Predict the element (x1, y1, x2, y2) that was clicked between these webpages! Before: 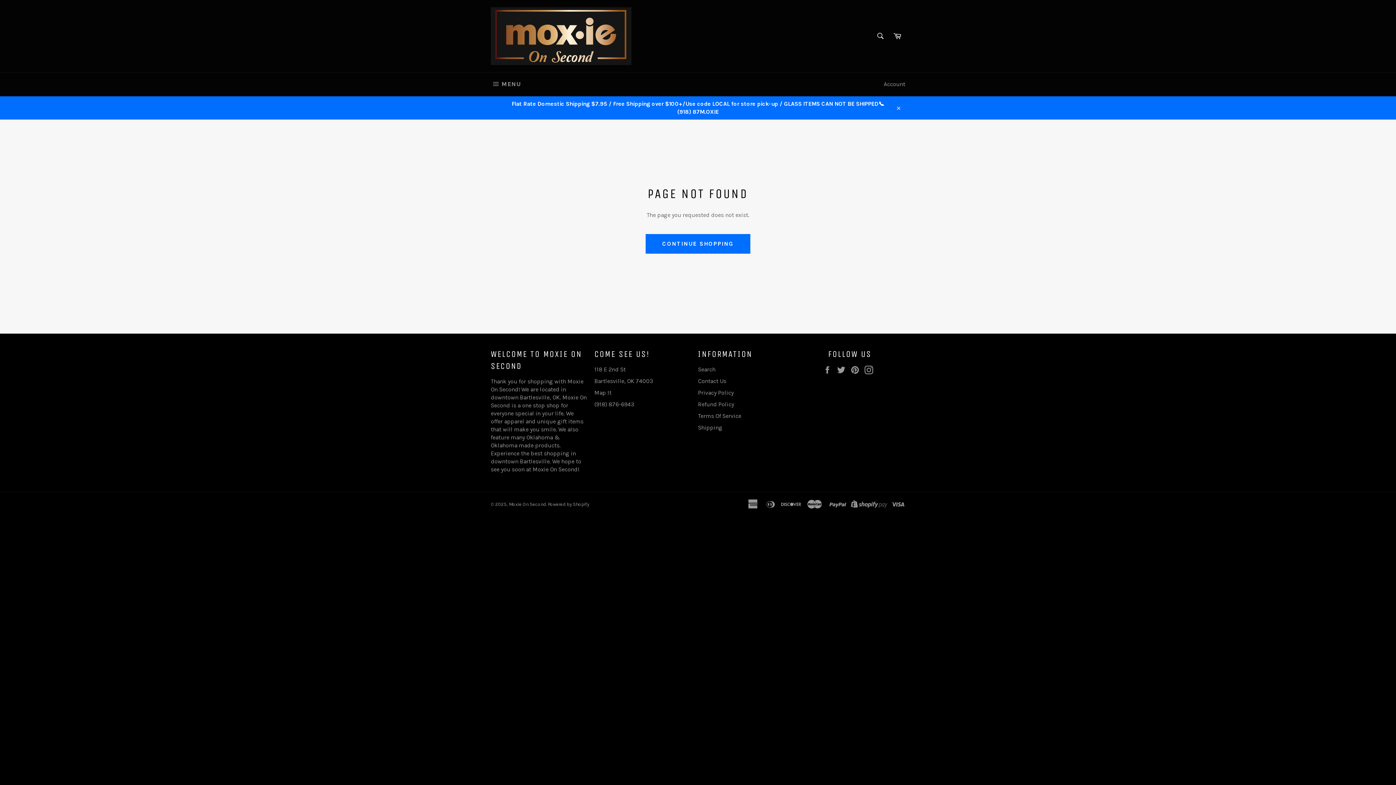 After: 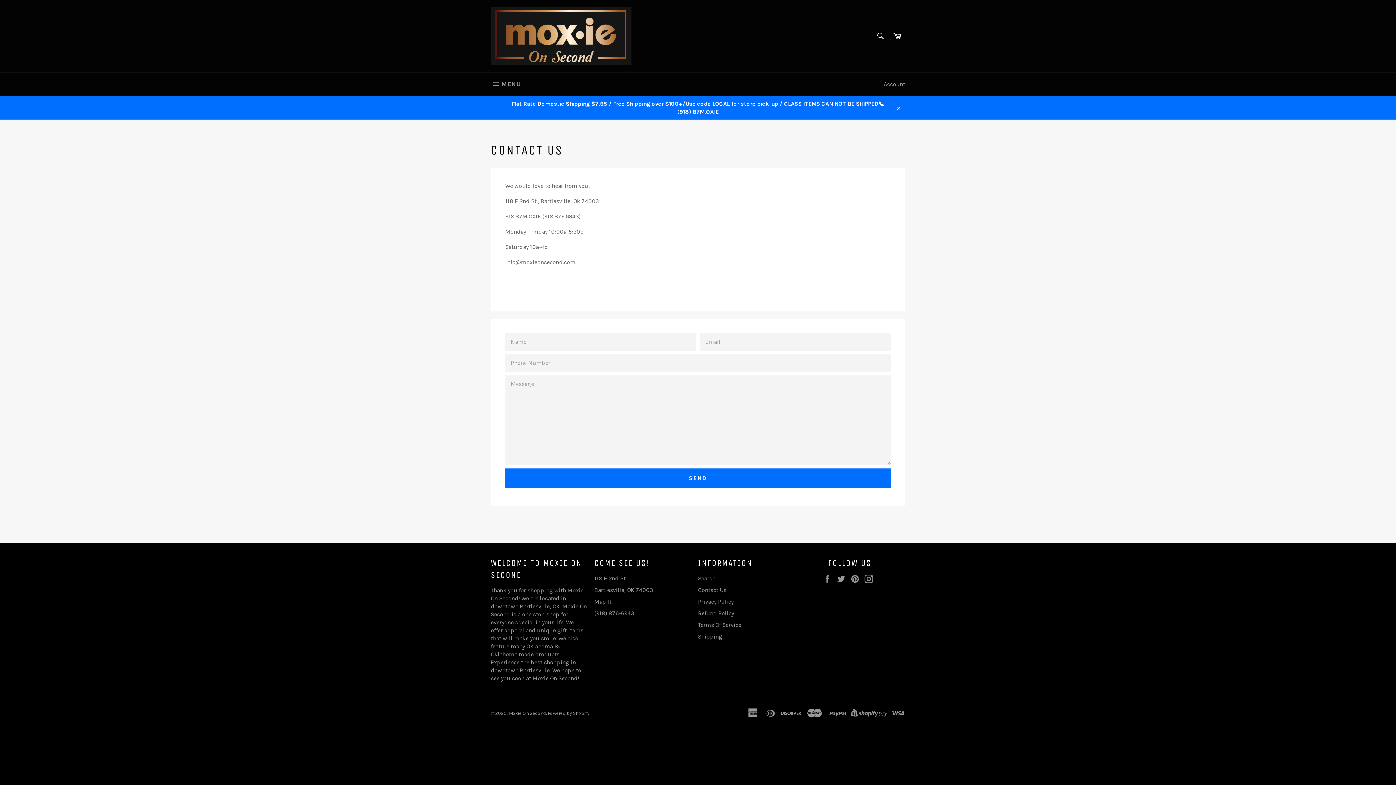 Action: label: Contact Us bbox: (698, 377, 726, 384)